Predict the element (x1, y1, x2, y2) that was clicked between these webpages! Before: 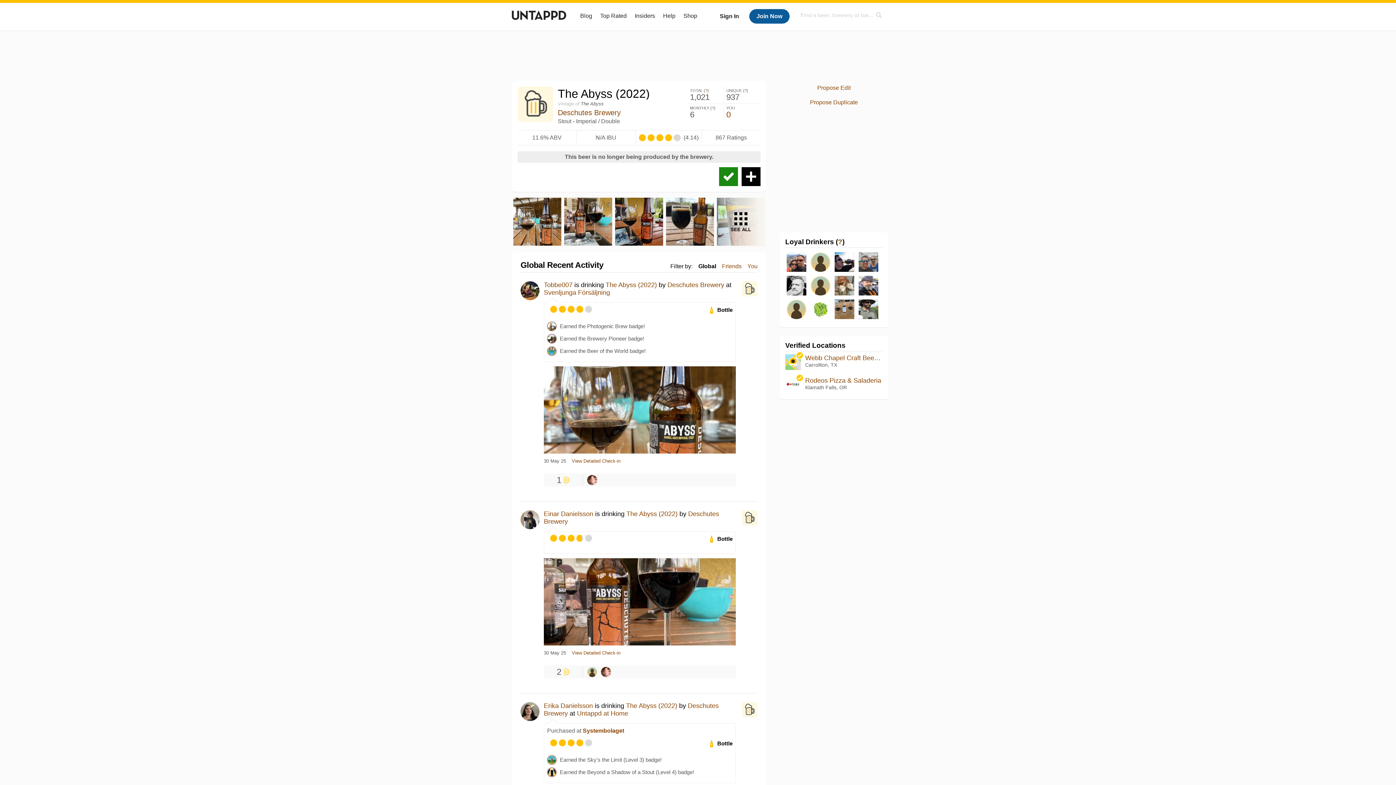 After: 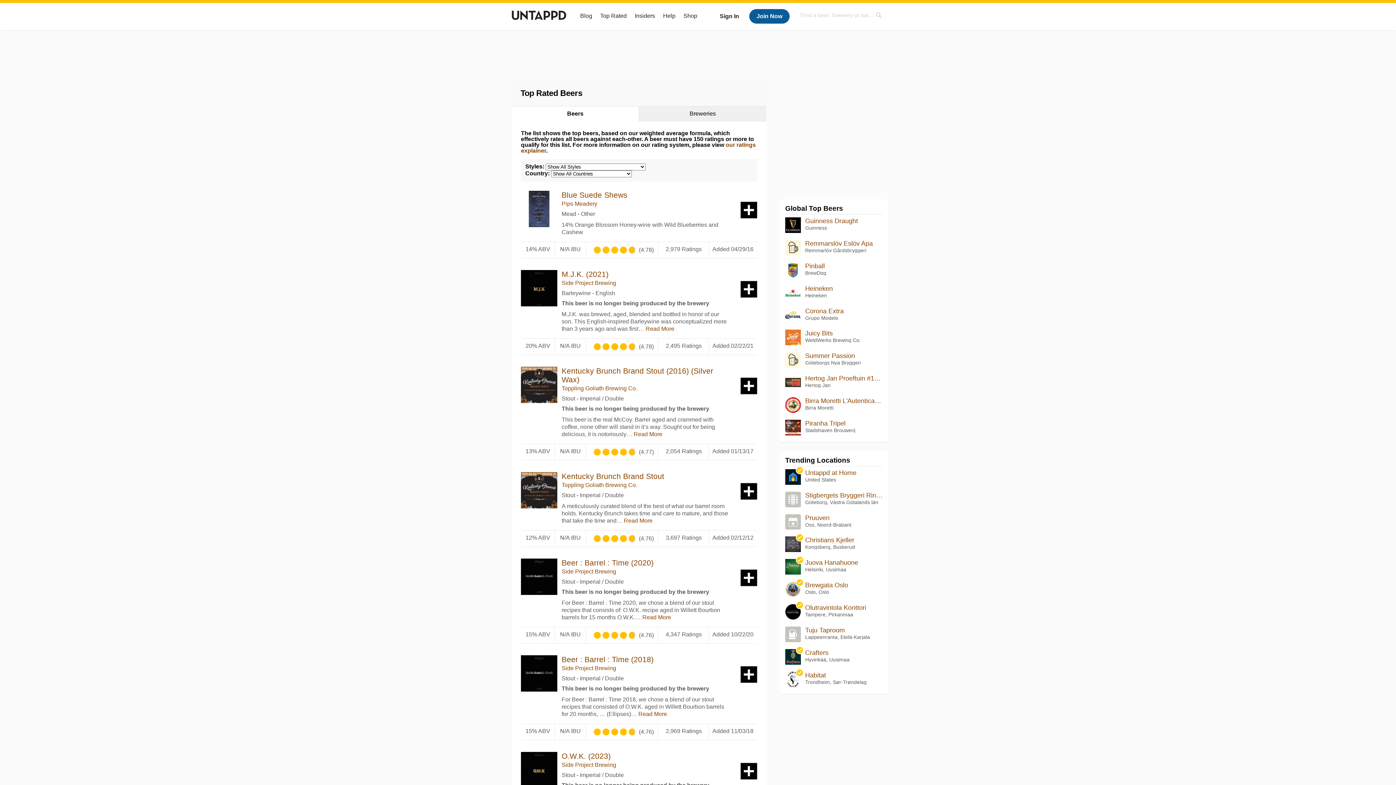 Action: label: Top Rated bbox: (600, 12, 626, 18)